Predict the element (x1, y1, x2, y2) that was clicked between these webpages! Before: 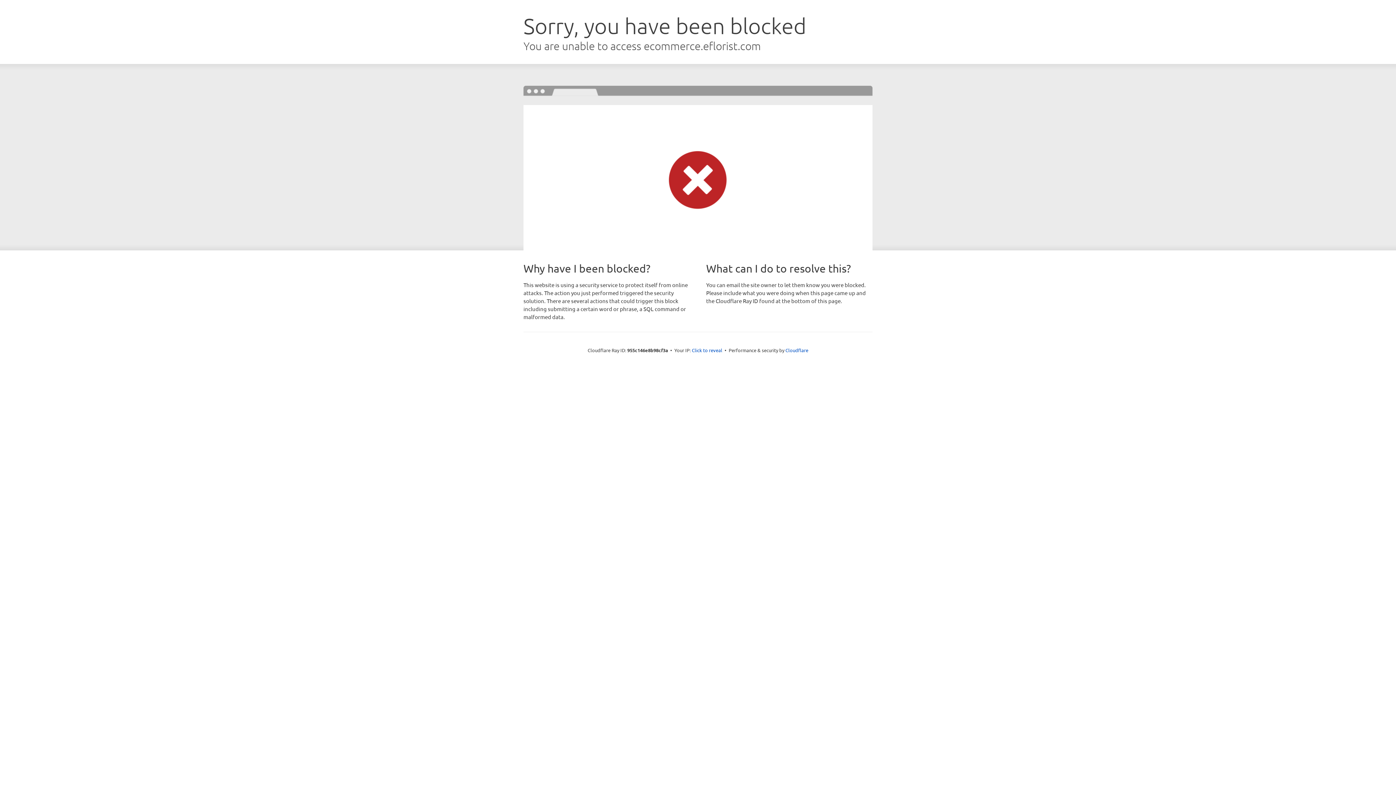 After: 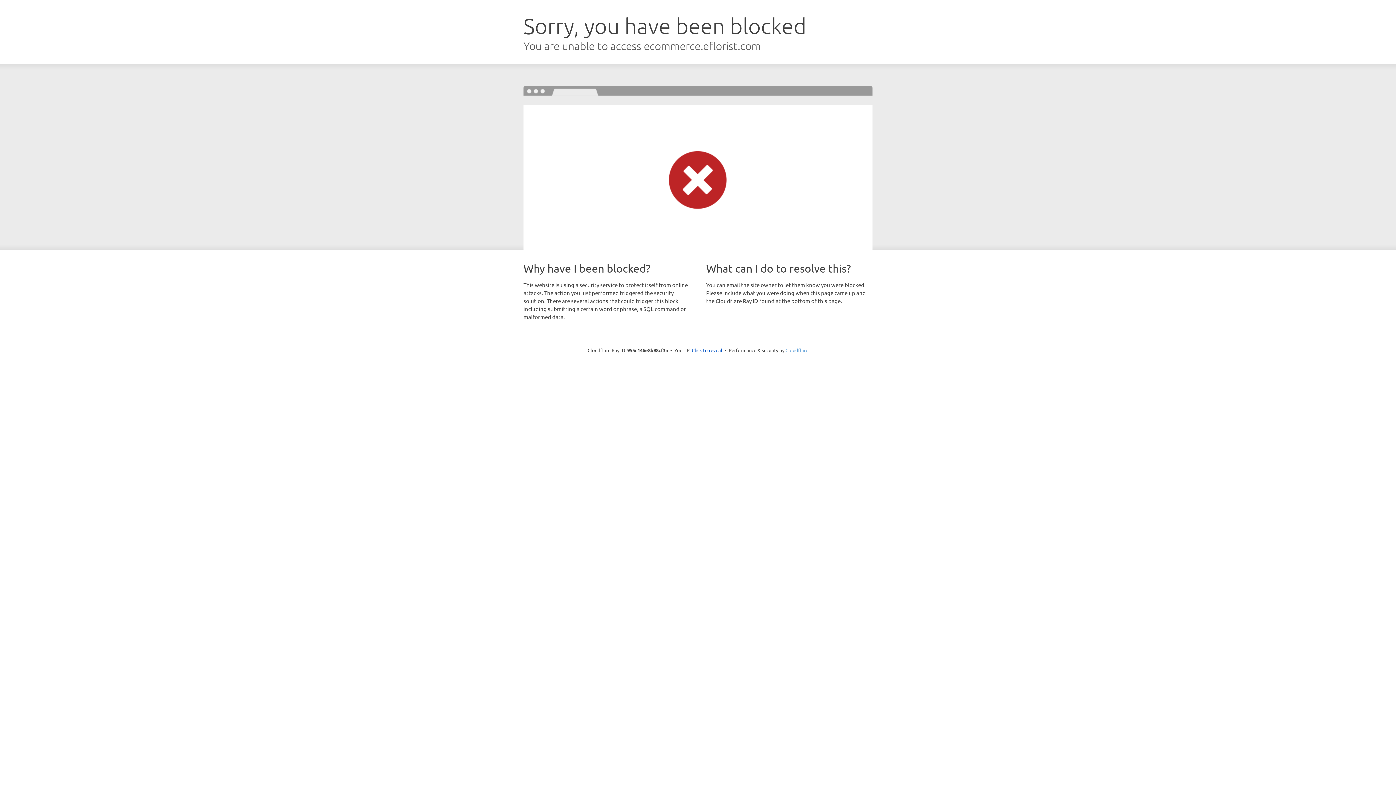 Action: bbox: (785, 347, 808, 353) label: Cloudflare